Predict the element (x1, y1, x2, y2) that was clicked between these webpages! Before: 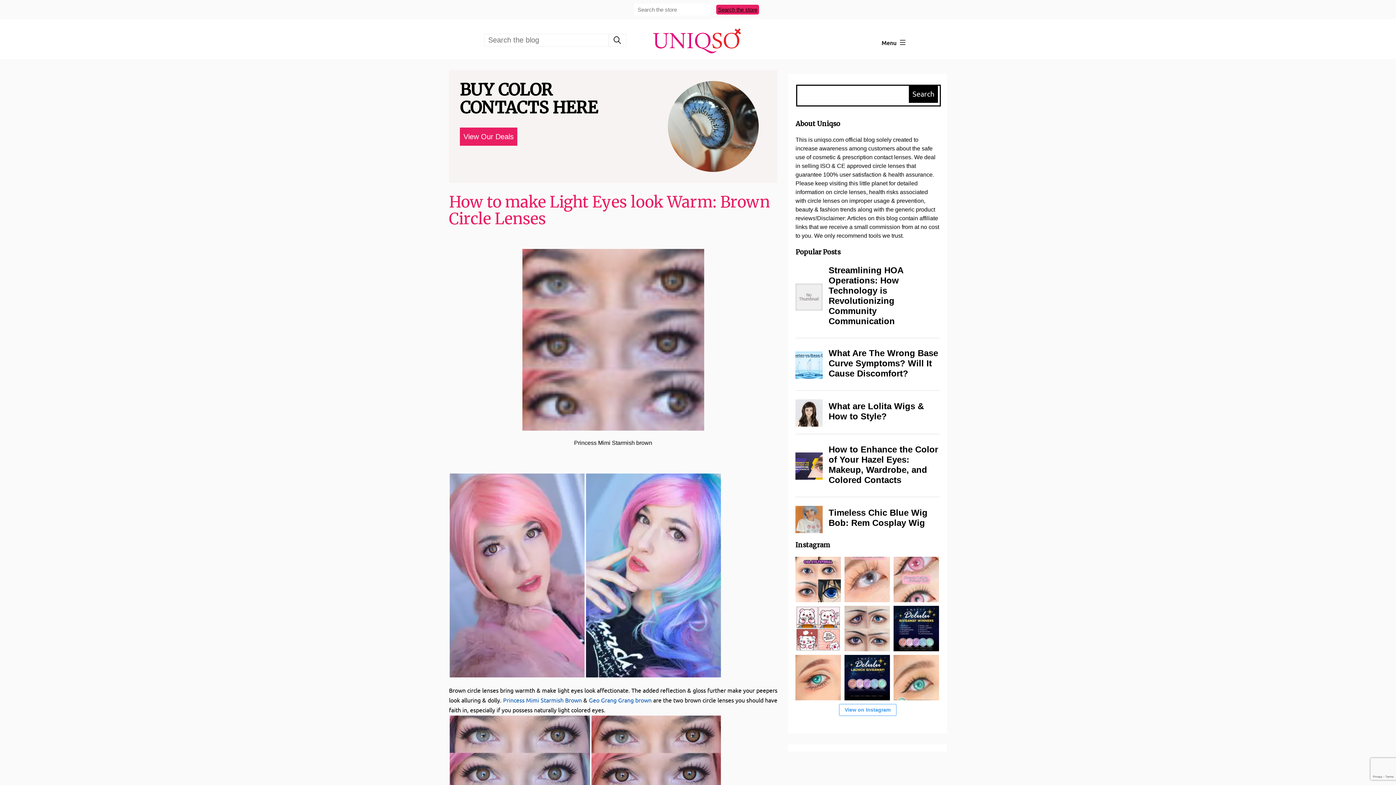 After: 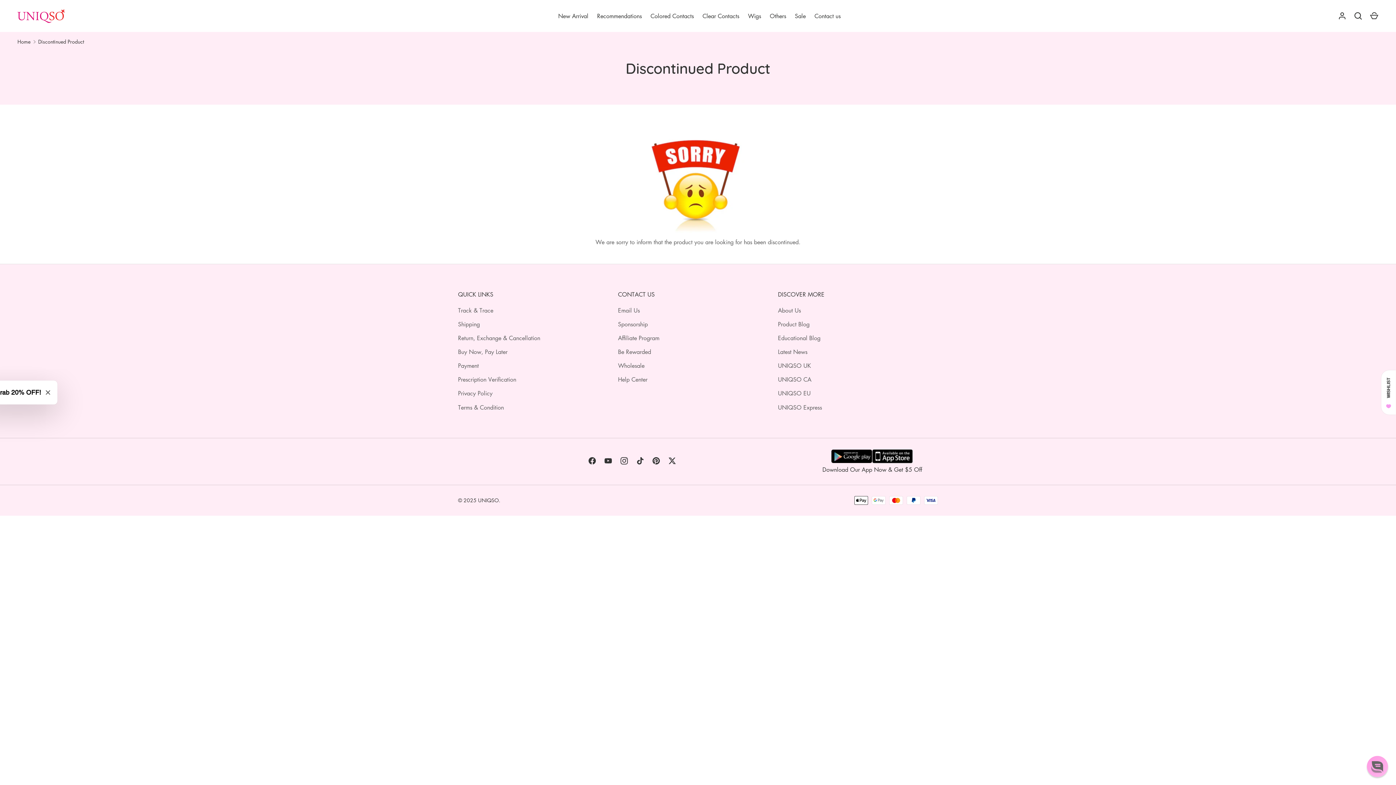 Action: label: Princess Mimi Starmish Brown bbox: (503, 696, 581, 704)